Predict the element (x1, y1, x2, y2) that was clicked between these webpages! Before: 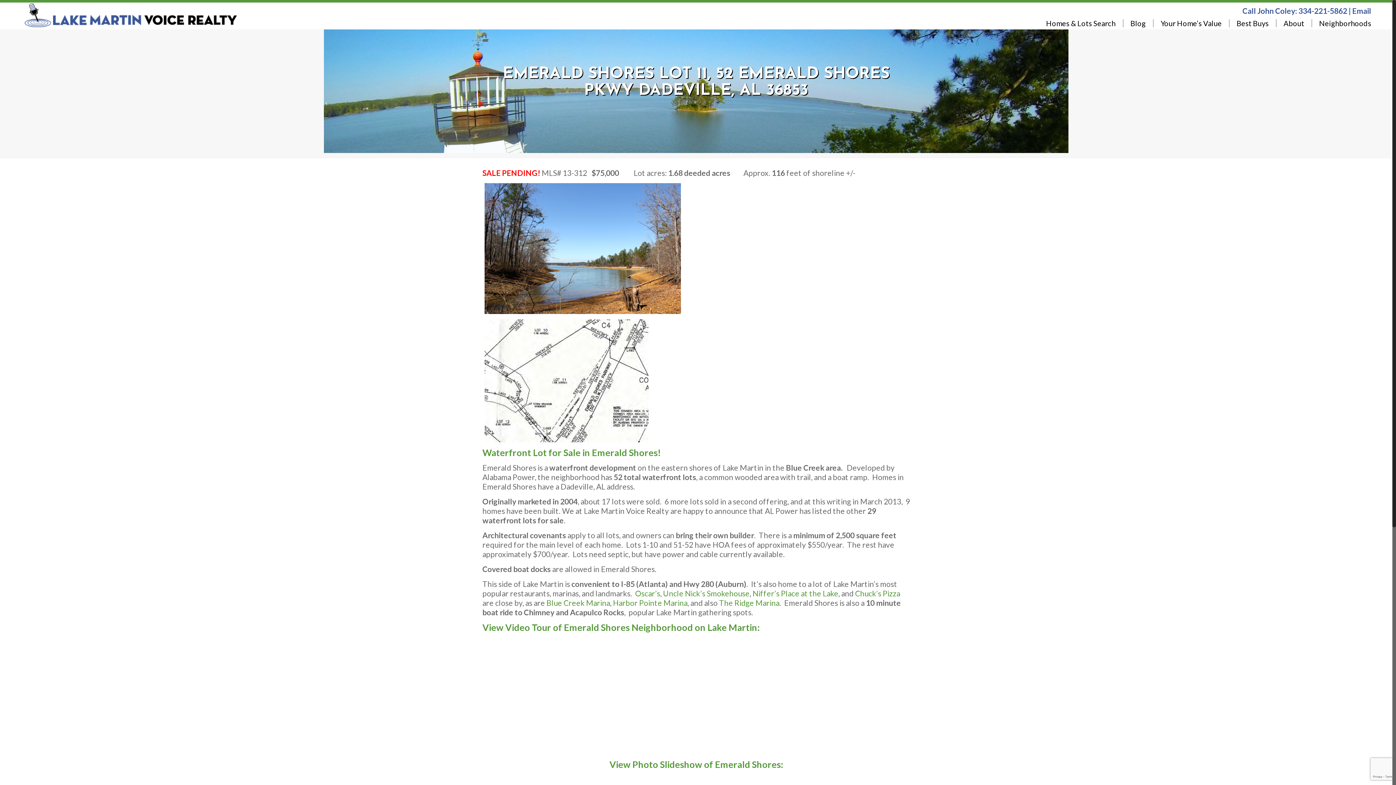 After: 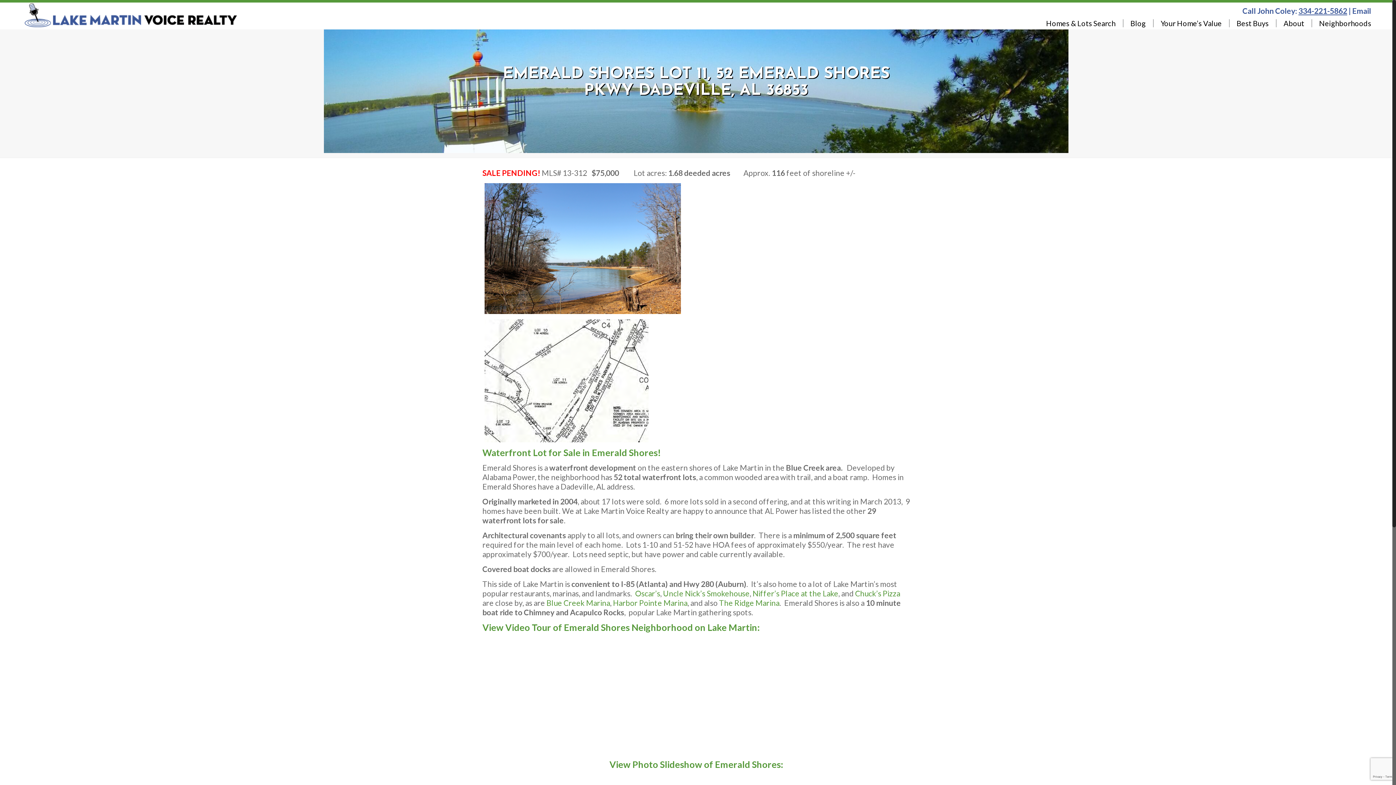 Action: label: 334-221-5862 bbox: (1298, 6, 1347, 15)